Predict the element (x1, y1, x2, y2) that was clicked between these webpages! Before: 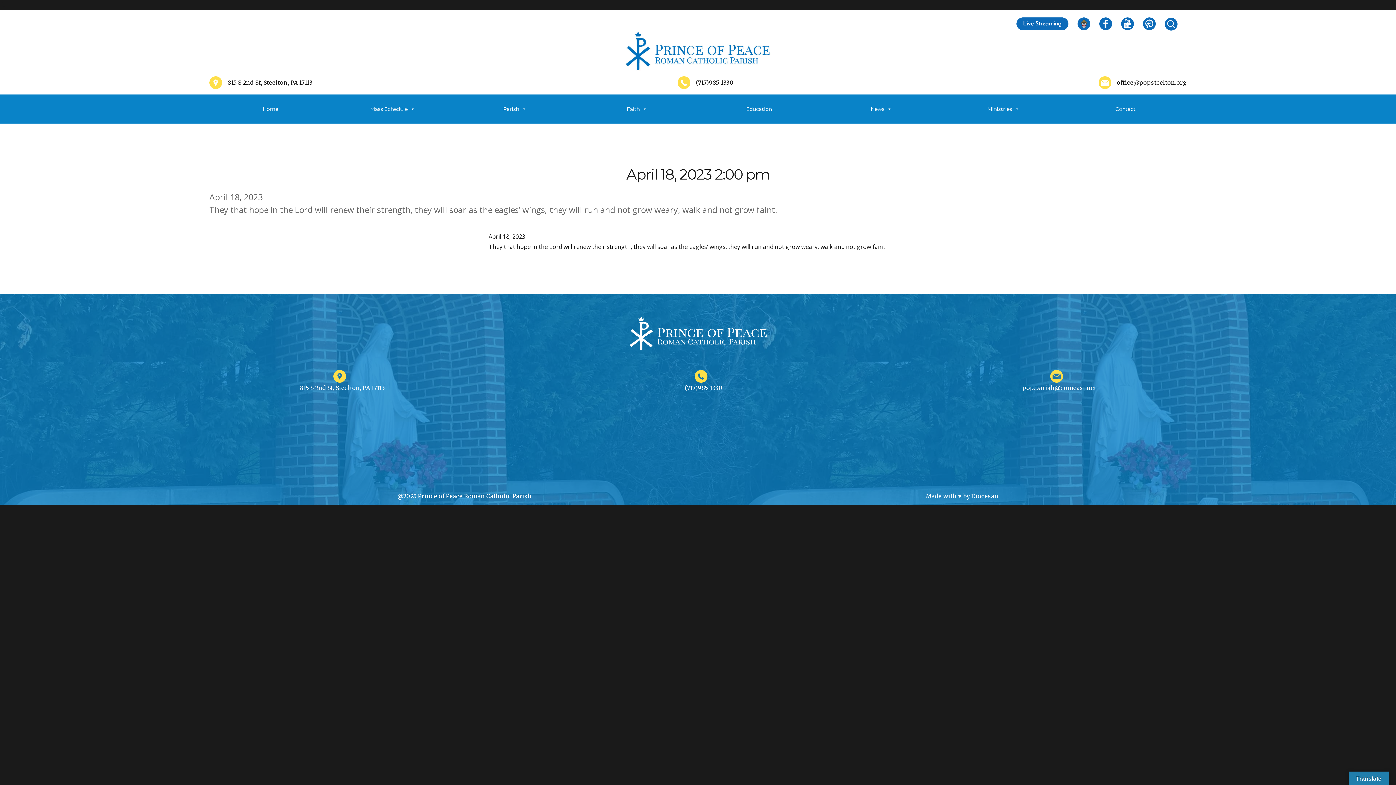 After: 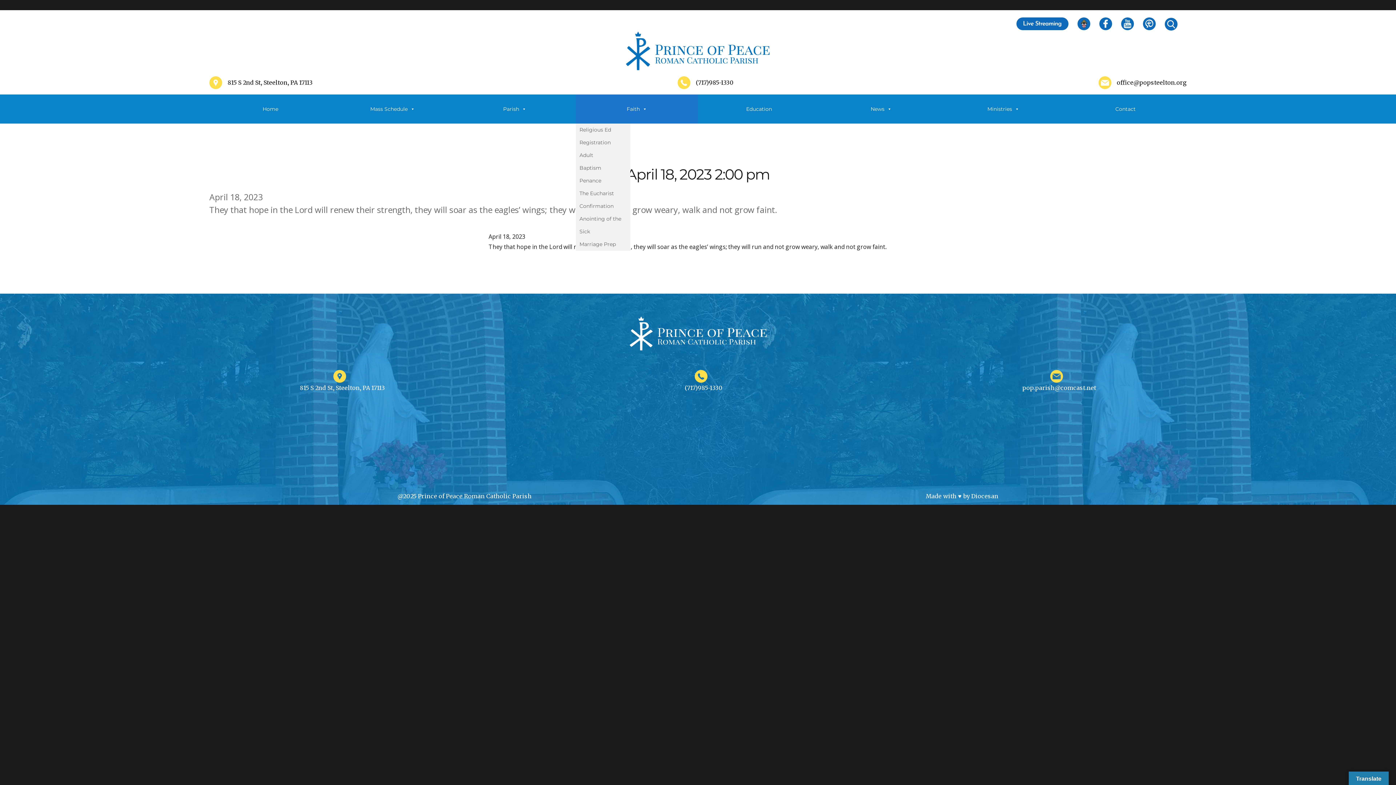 Action: bbox: (576, 94, 698, 123) label: Faith